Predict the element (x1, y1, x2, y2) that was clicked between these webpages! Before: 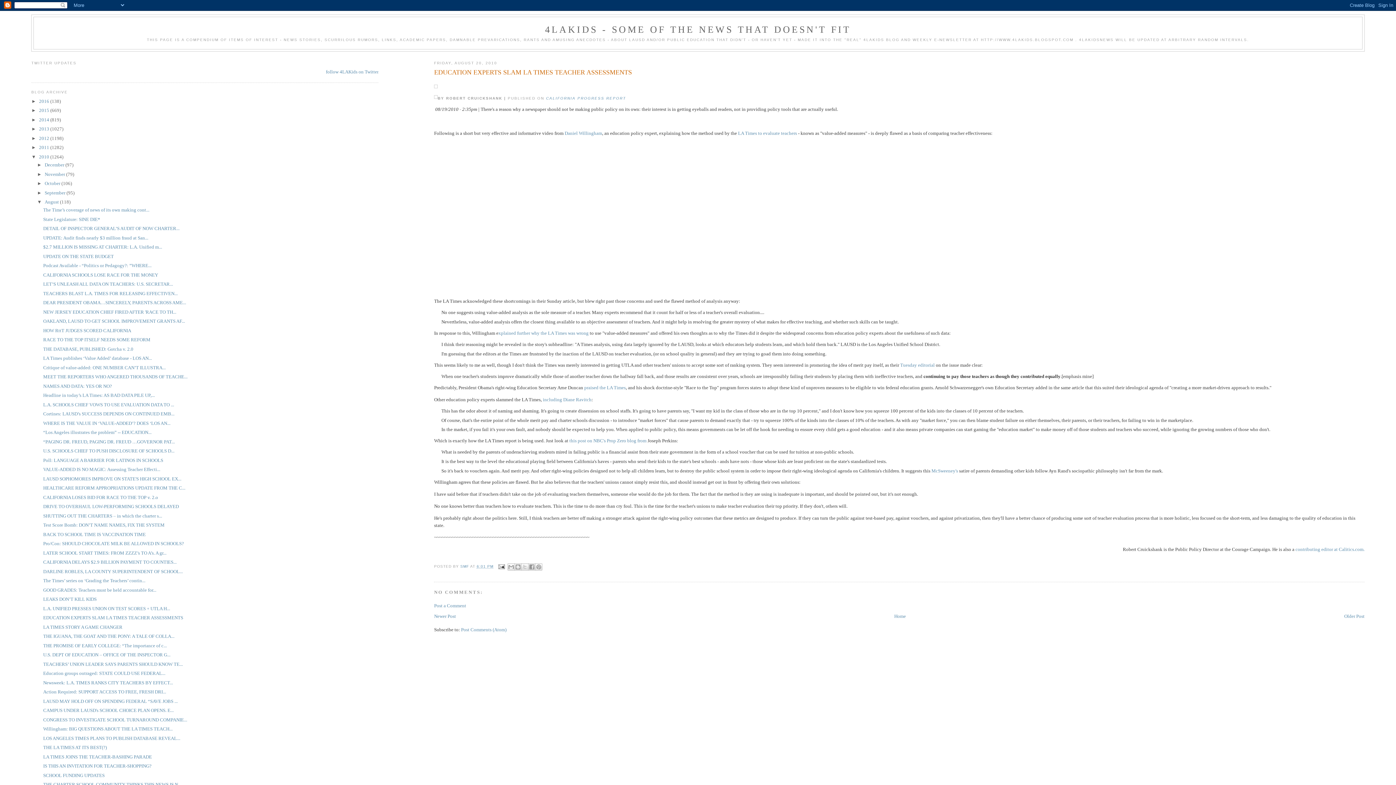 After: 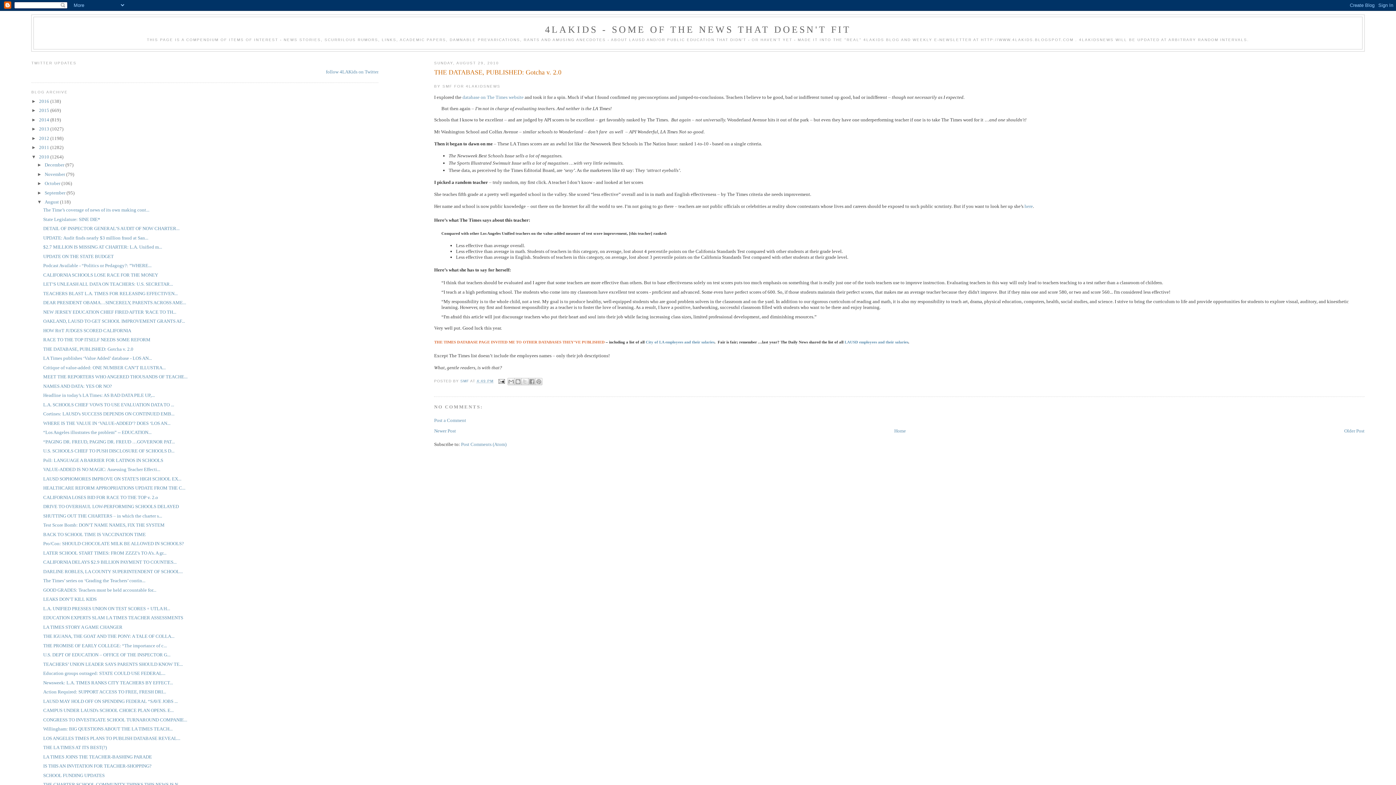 Action: bbox: (43, 346, 133, 351) label: THE DATABASE, PUBLISHED: Gotcha v. 2.0